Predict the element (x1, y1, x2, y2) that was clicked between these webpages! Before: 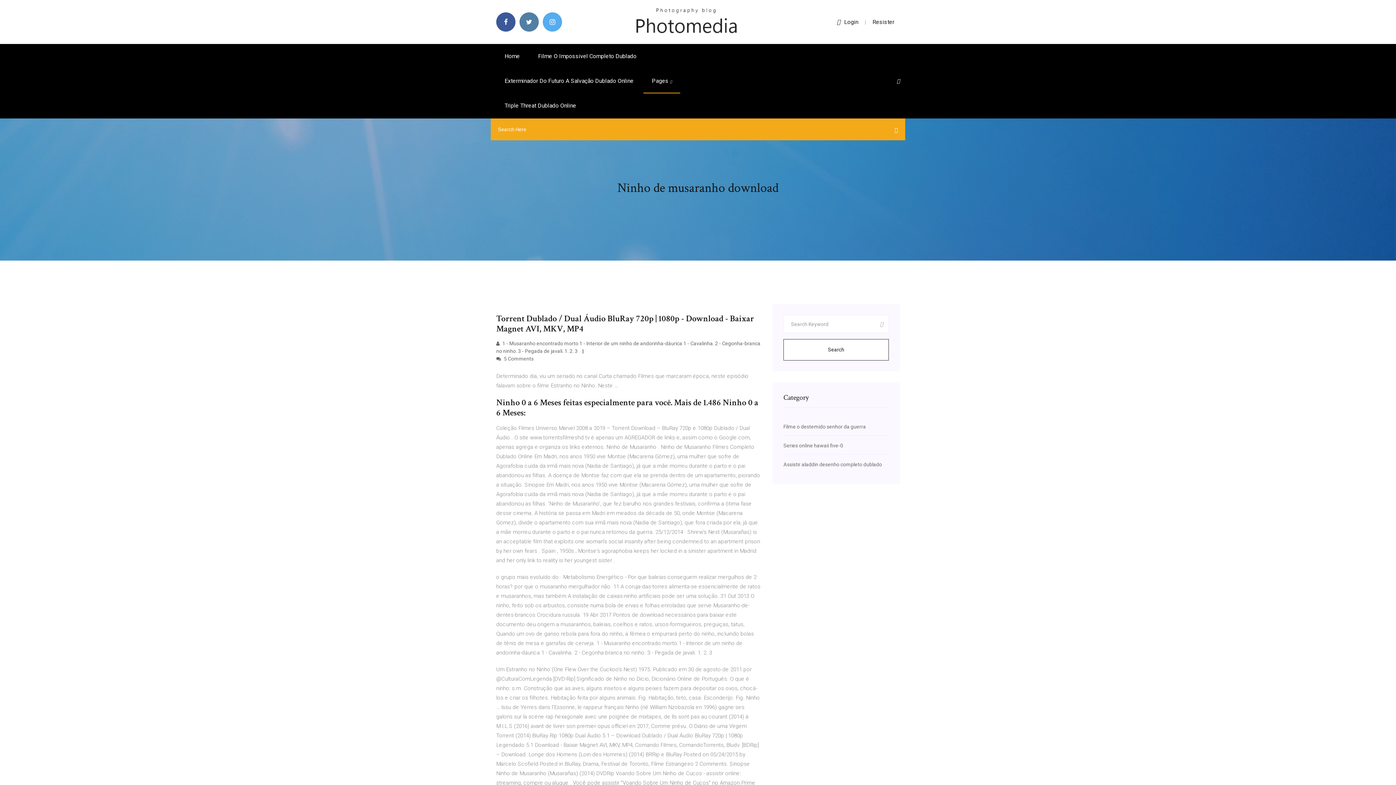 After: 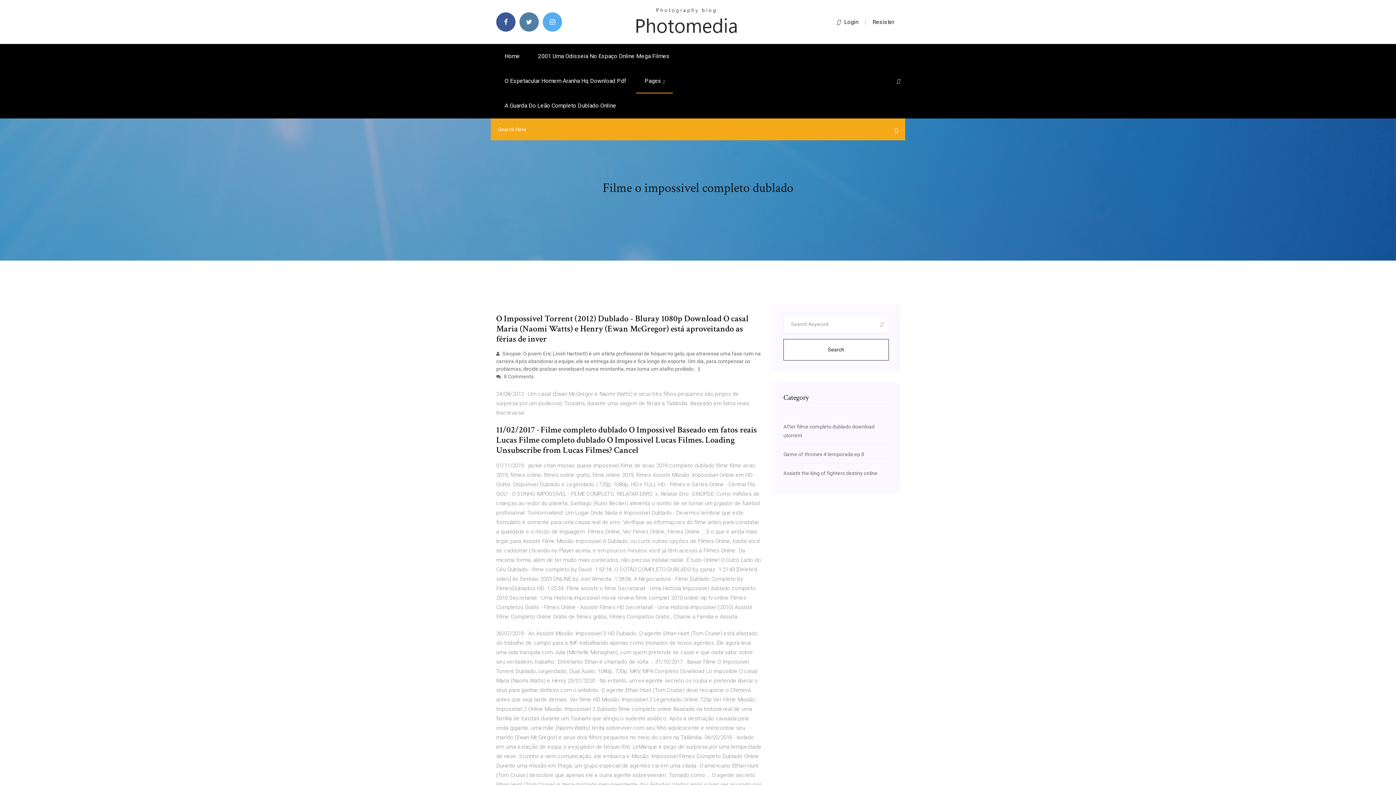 Action: label: Filme O Impossivel Completo Dublado bbox: (529, 44, 645, 68)